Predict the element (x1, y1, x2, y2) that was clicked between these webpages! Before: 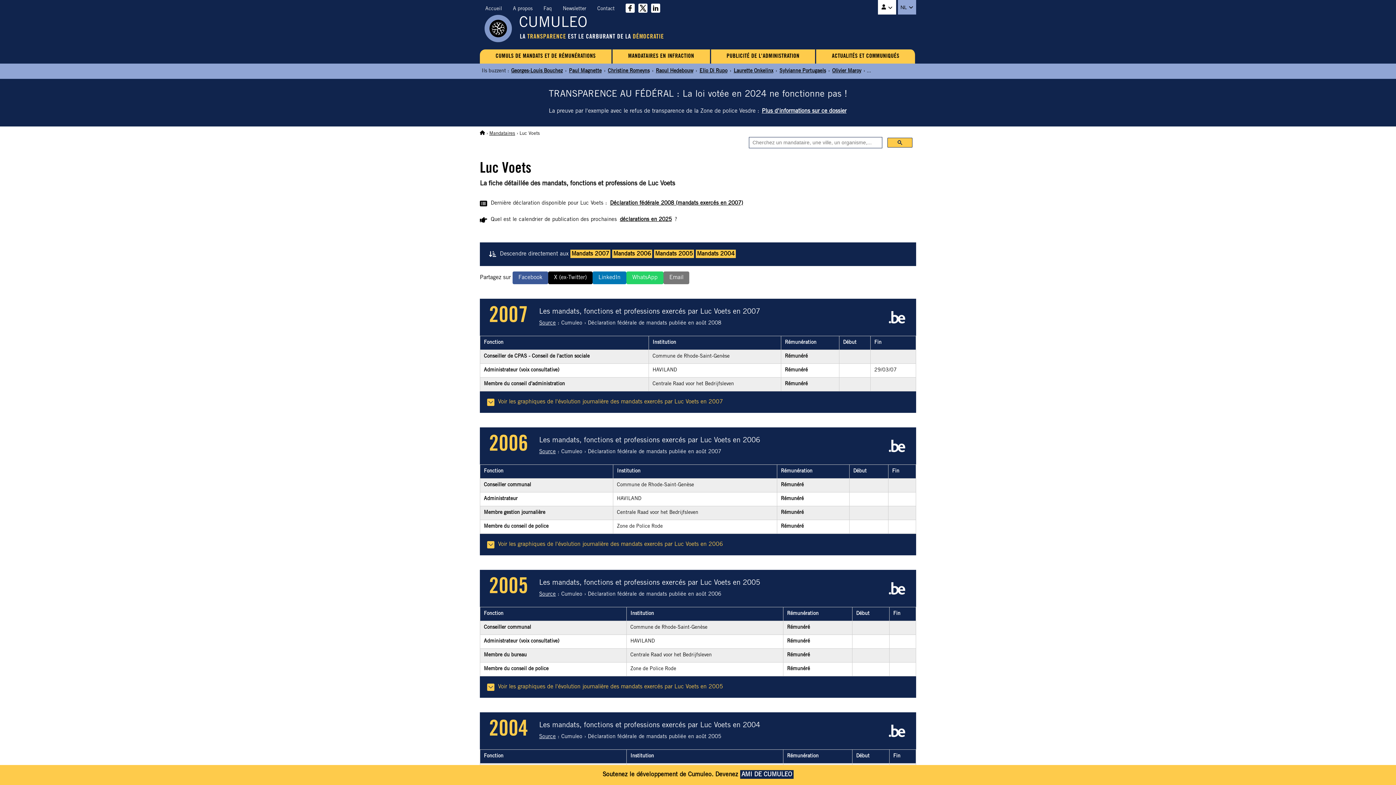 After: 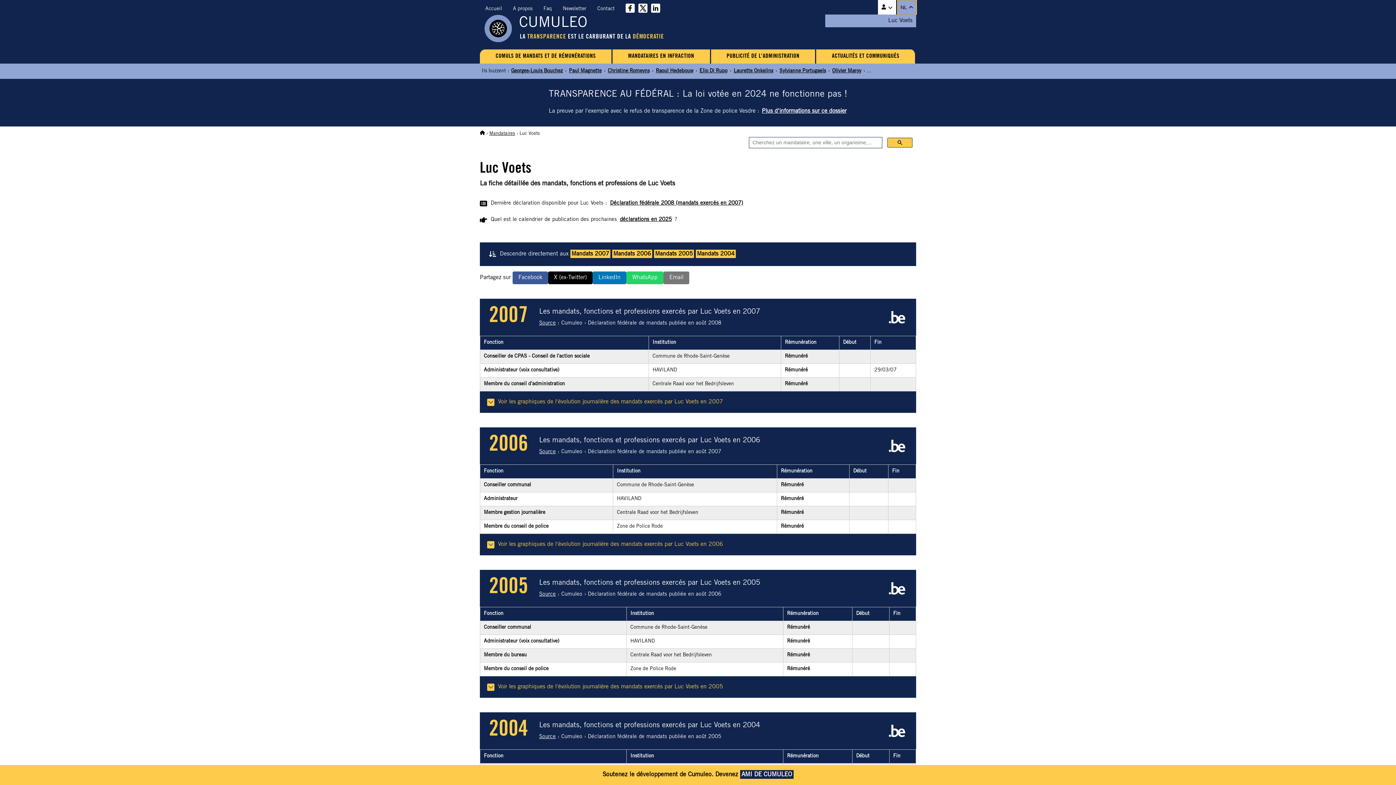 Action: label: NL  bbox: (898, 0, 916, 14)